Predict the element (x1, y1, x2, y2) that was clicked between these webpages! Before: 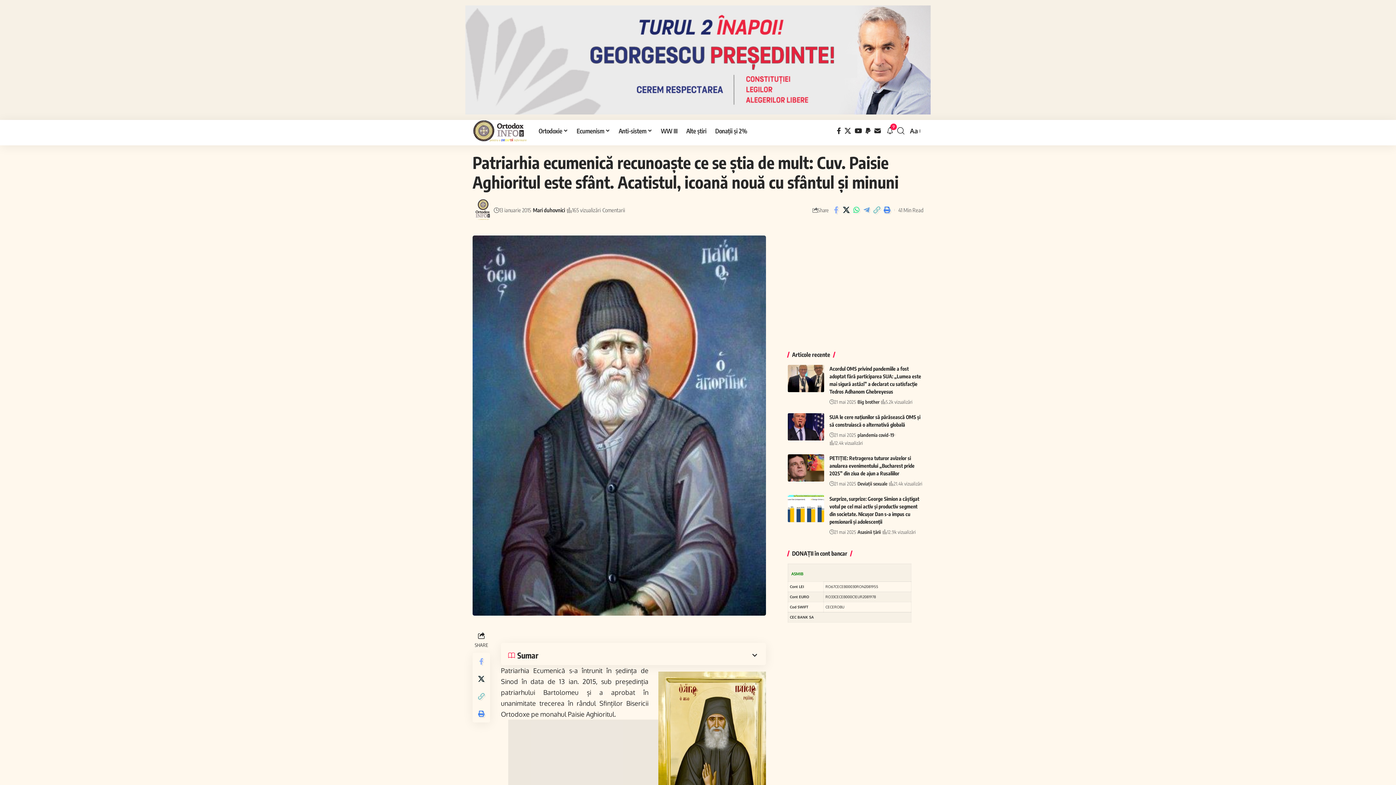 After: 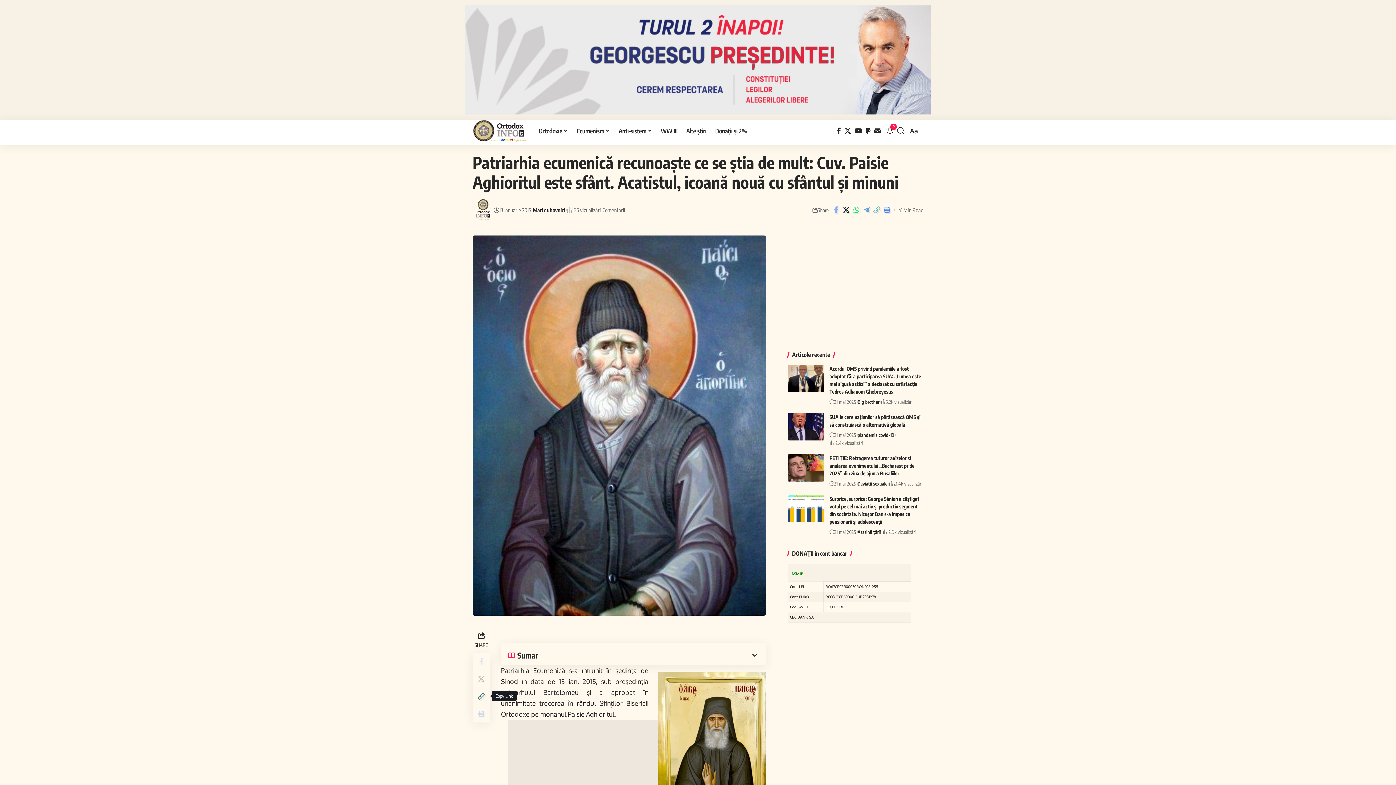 Action: label: Copy Link bbox: (472, 687, 490, 705)